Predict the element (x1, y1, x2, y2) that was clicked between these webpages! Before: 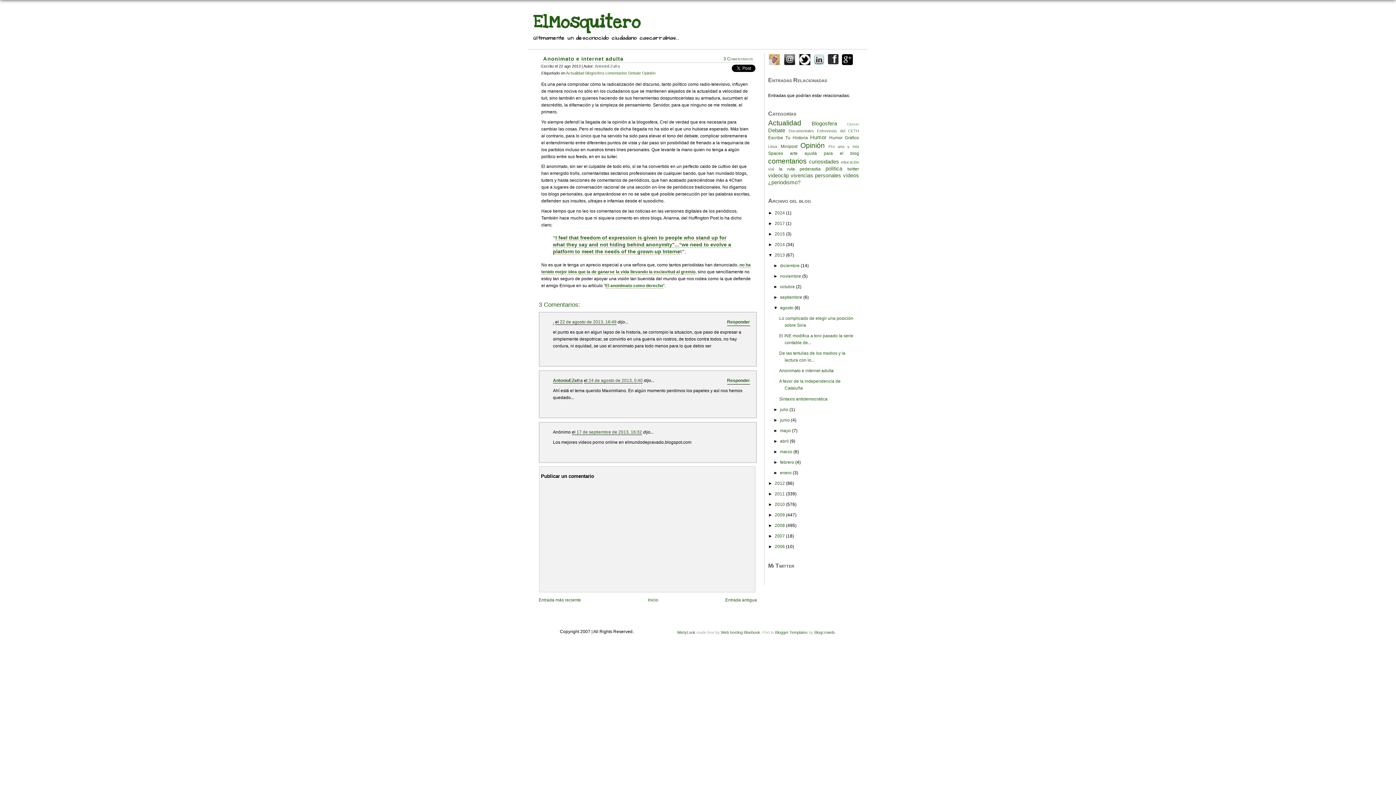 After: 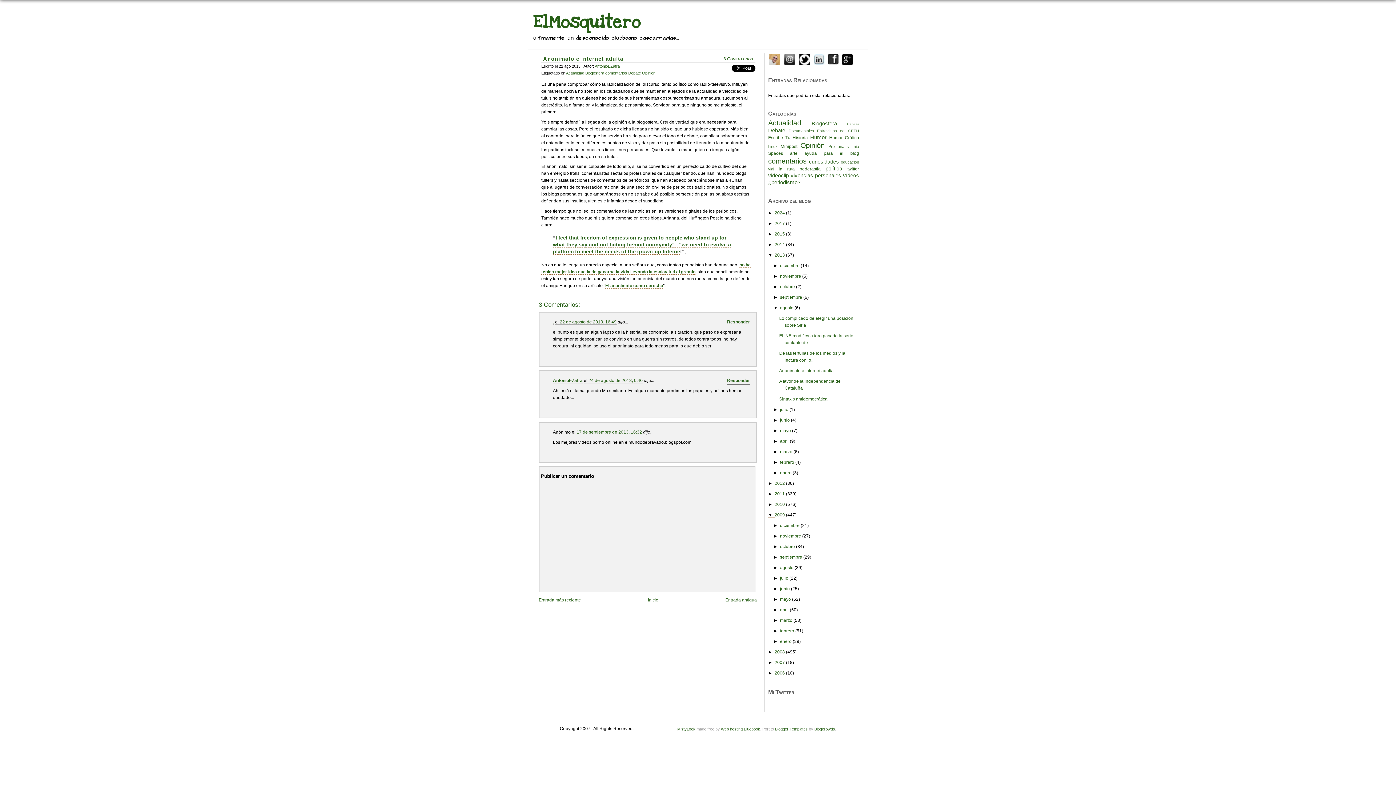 Action: bbox: (768, 512, 774, 517) label: ►  